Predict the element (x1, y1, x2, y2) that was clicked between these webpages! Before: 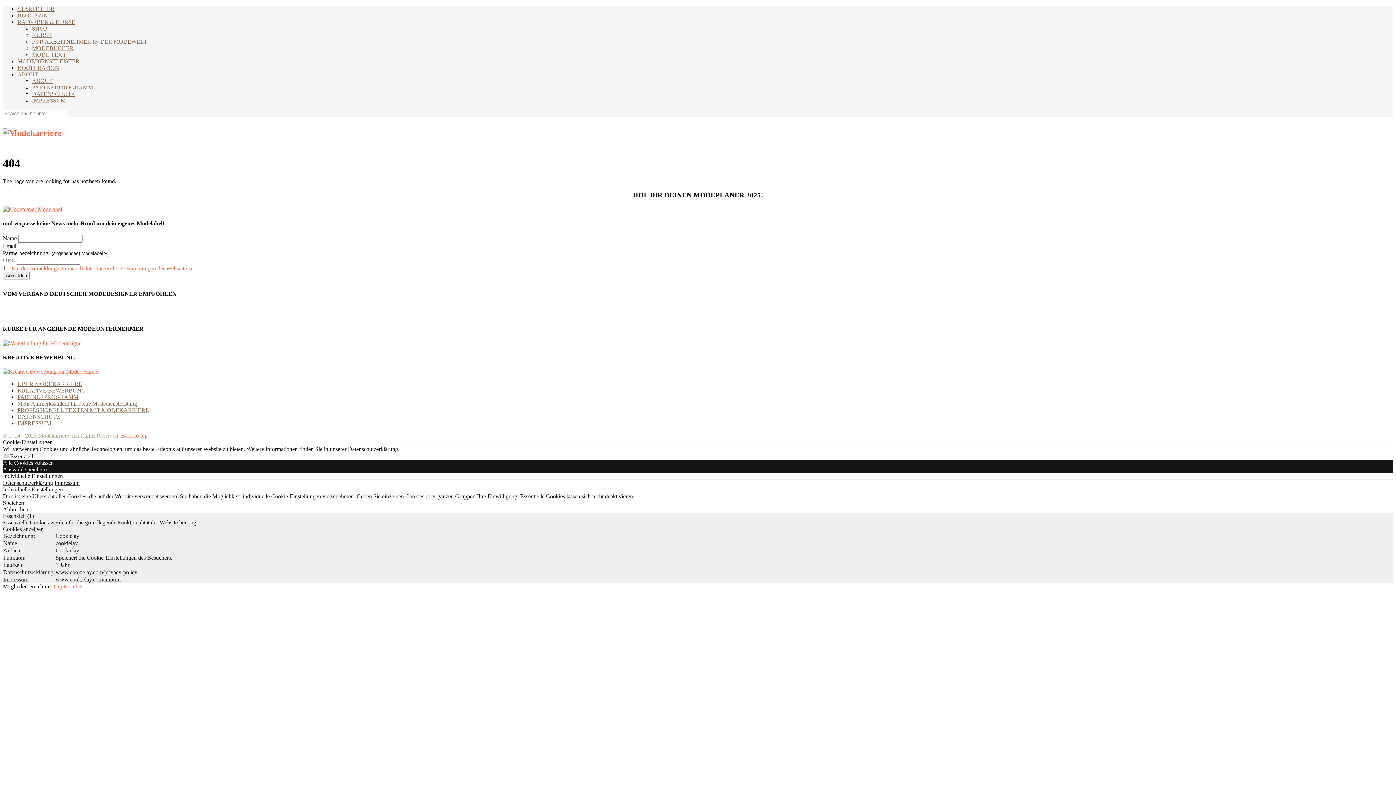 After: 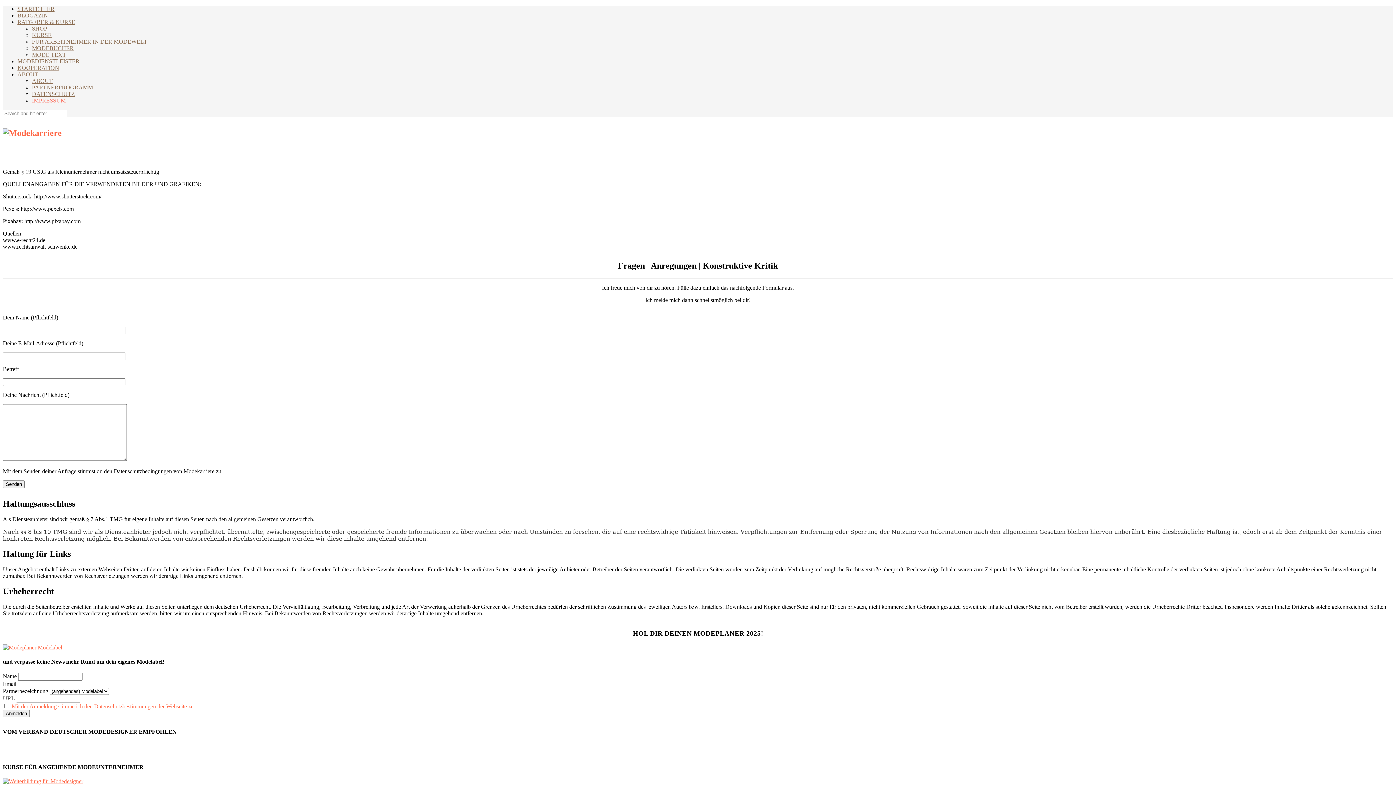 Action: label: IMPRESSUM bbox: (17, 420, 51, 426)